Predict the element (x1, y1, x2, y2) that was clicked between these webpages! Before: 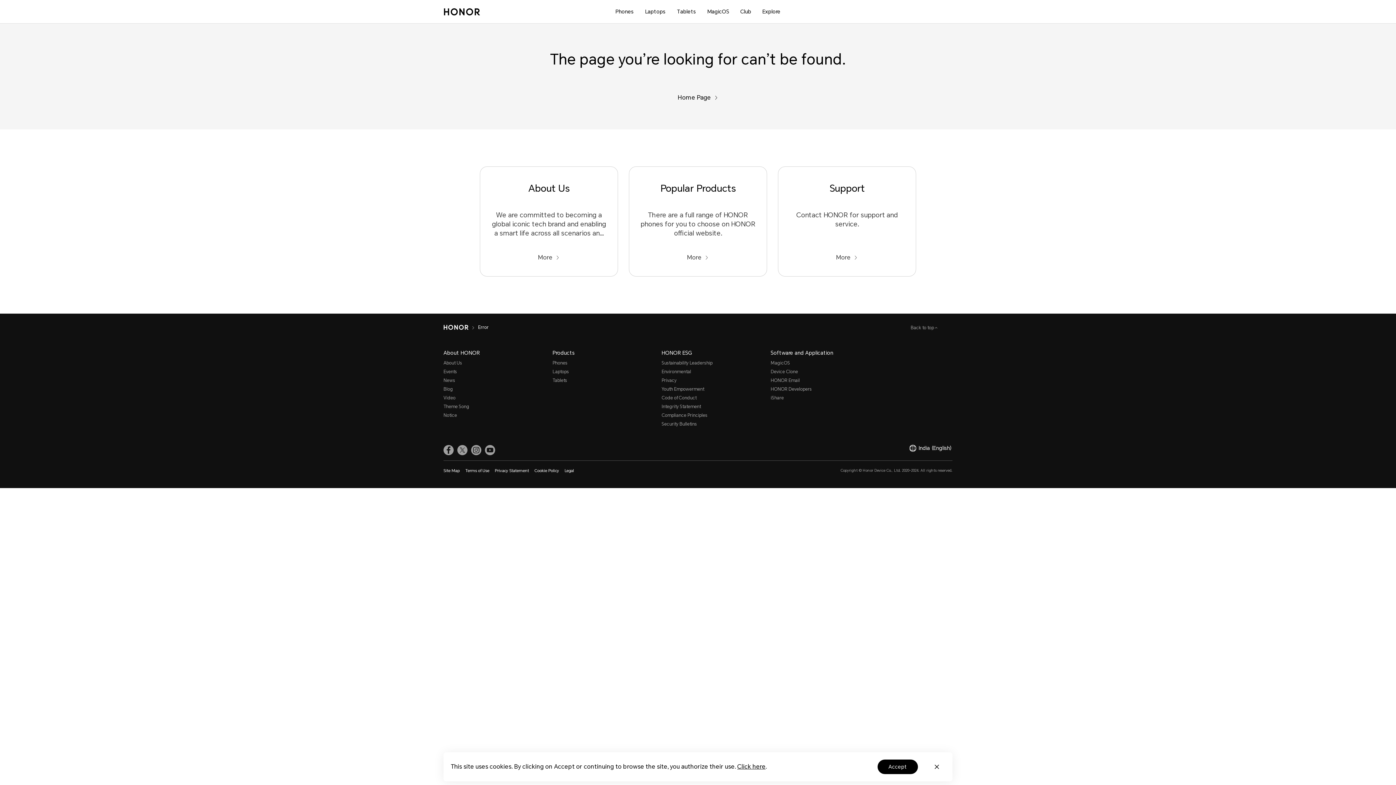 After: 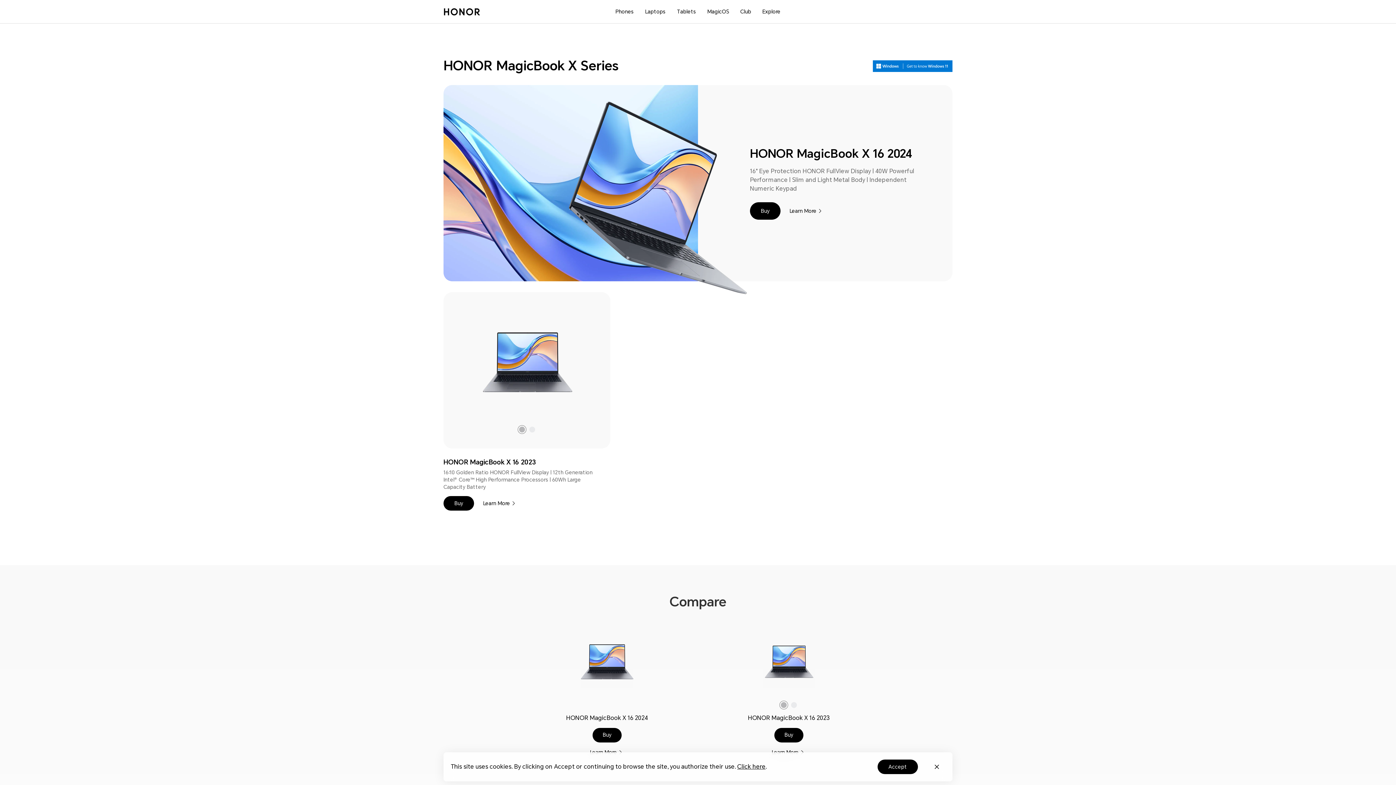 Action: label: Laptops bbox: (552, 378, 654, 387)